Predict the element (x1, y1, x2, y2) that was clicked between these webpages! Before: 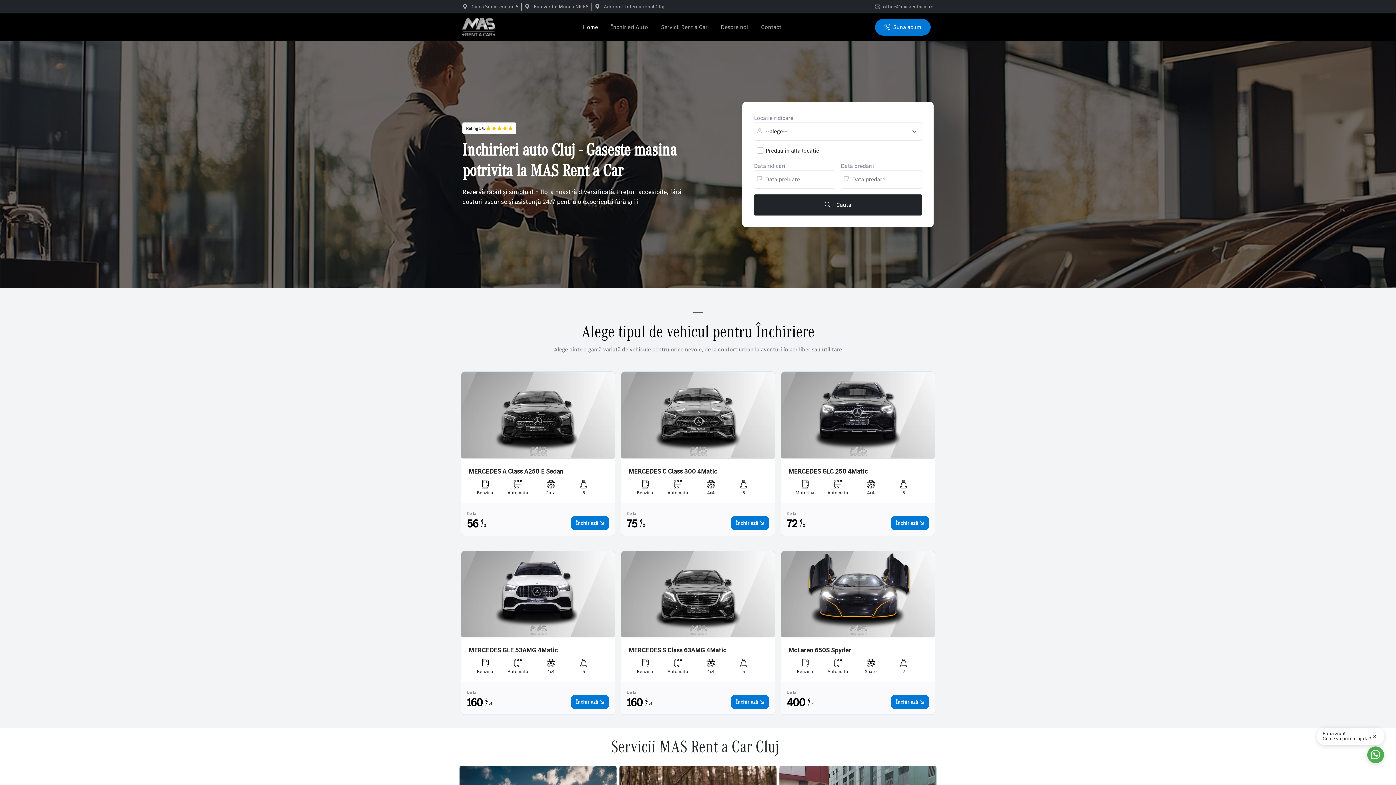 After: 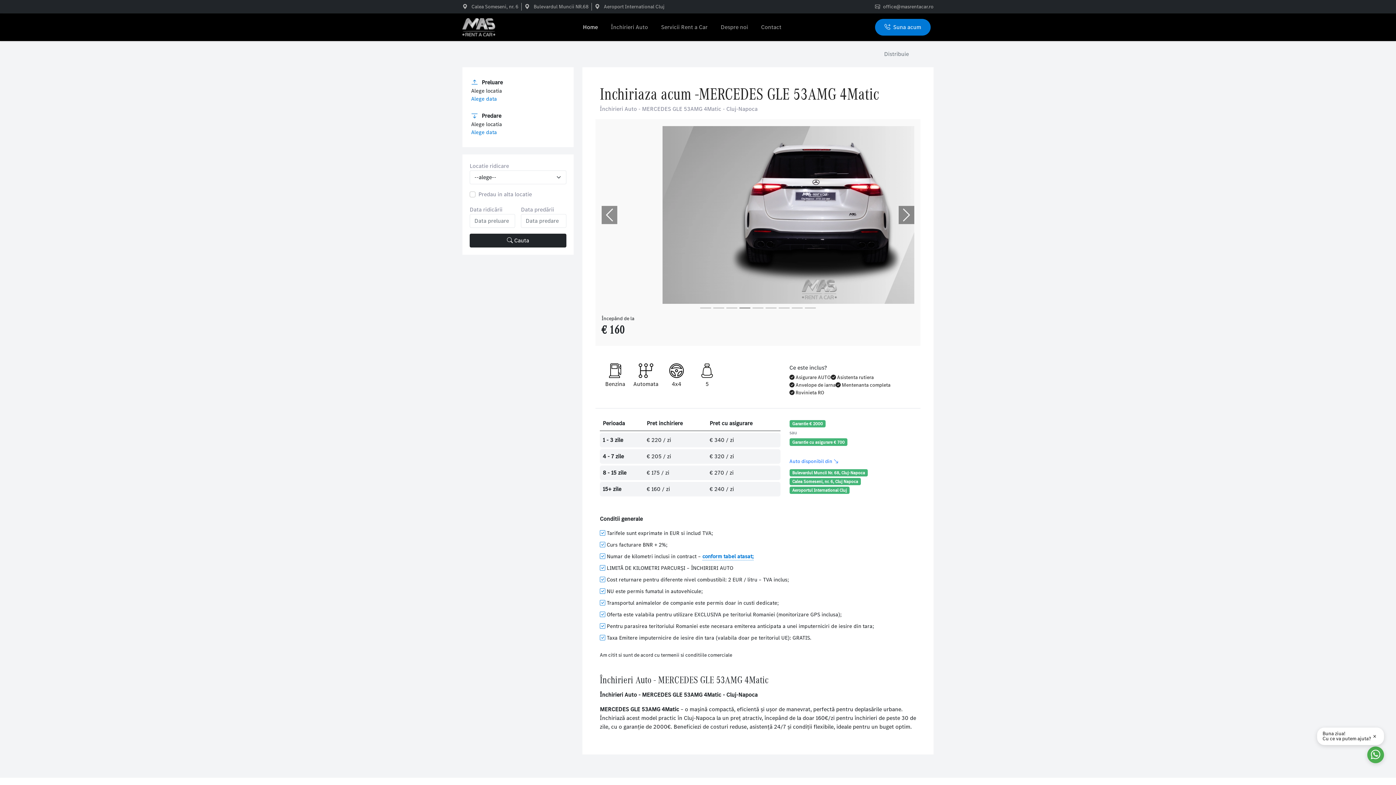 Action: label: Închiriază  bbox: (570, 695, 609, 709)